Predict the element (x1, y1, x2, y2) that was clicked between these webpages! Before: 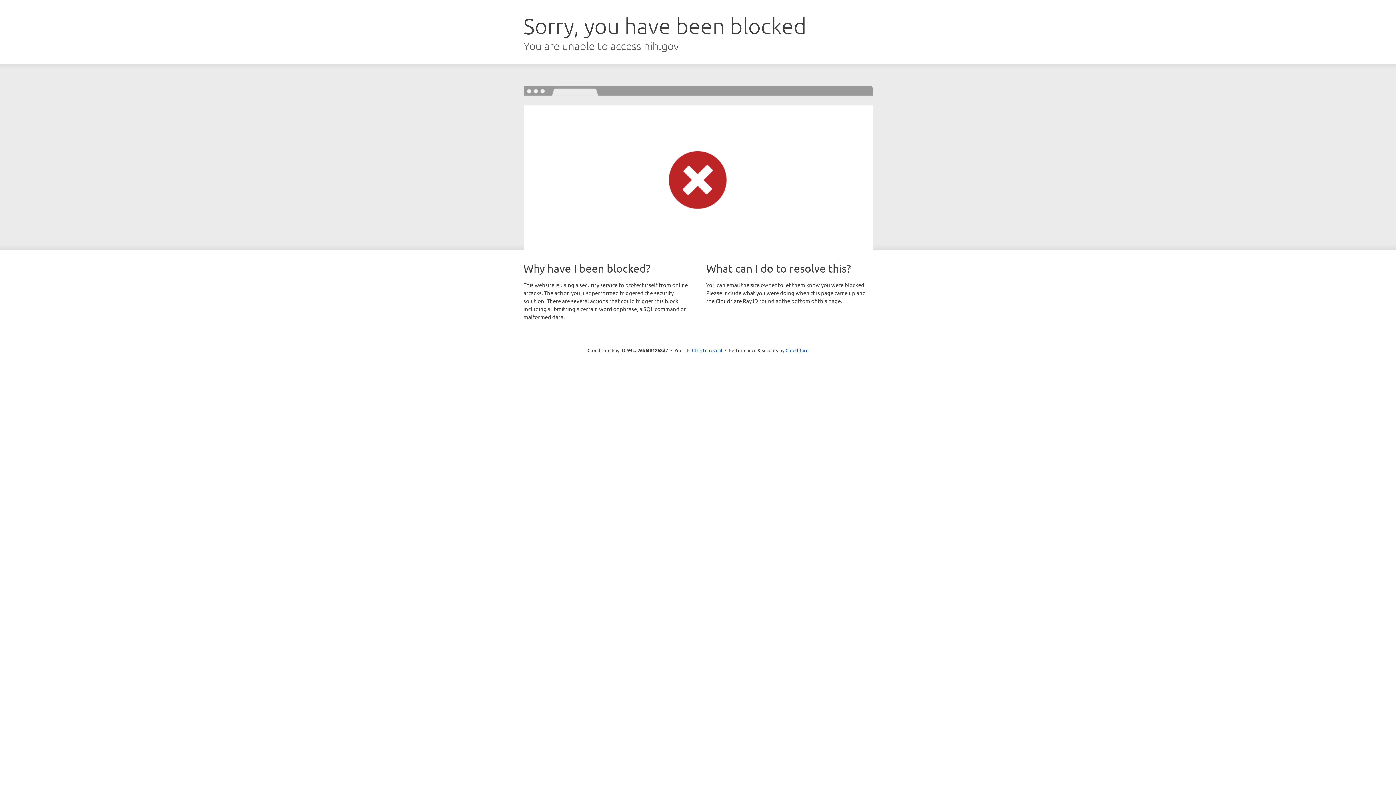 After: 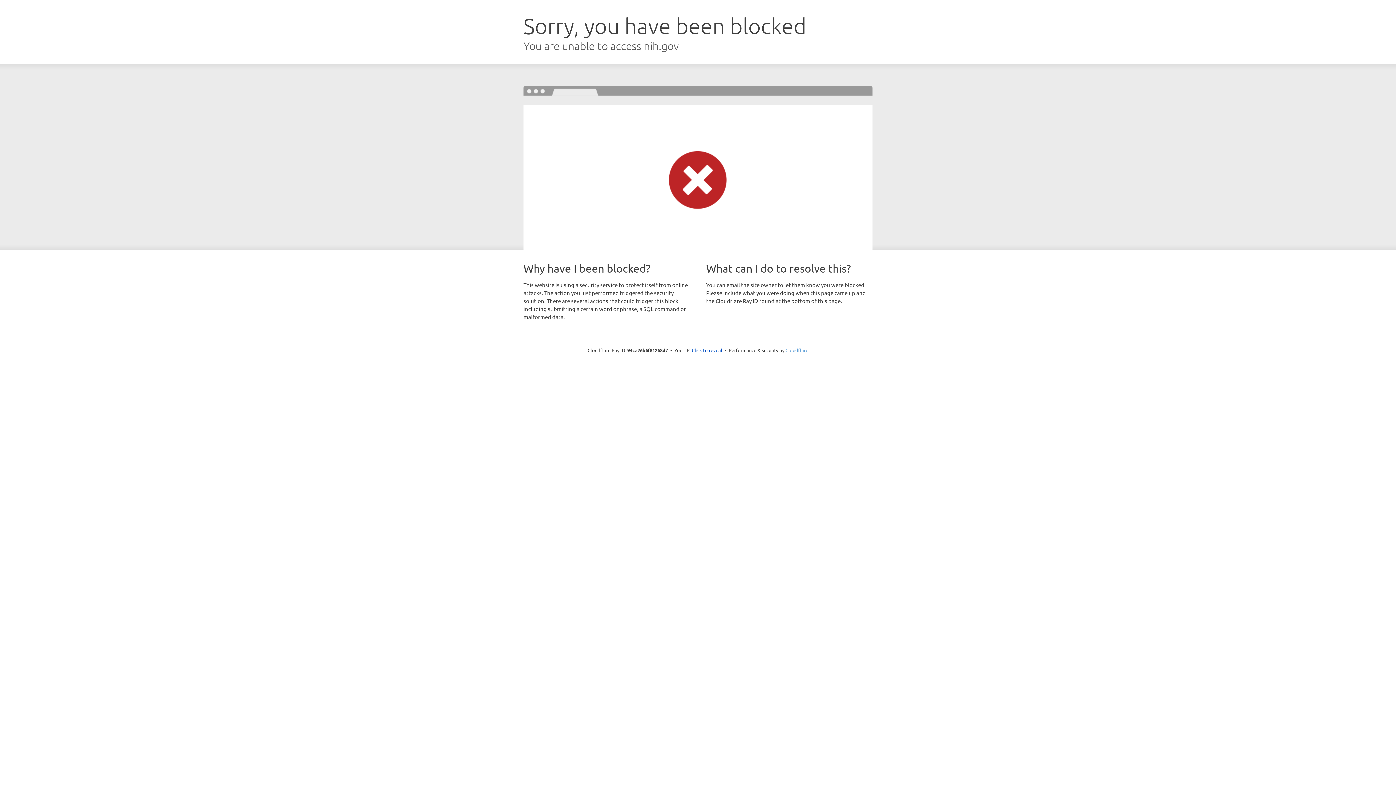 Action: bbox: (785, 347, 808, 353) label: Cloudflare